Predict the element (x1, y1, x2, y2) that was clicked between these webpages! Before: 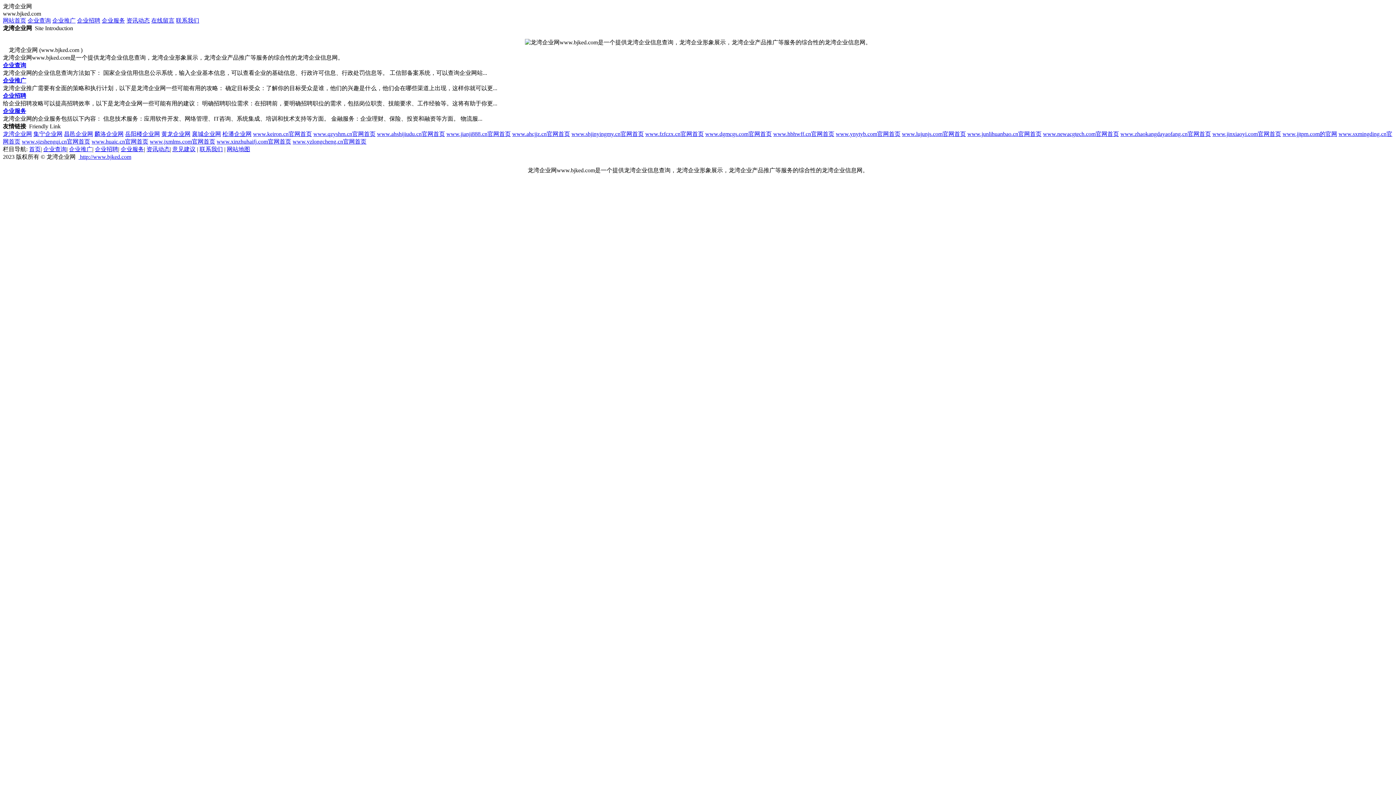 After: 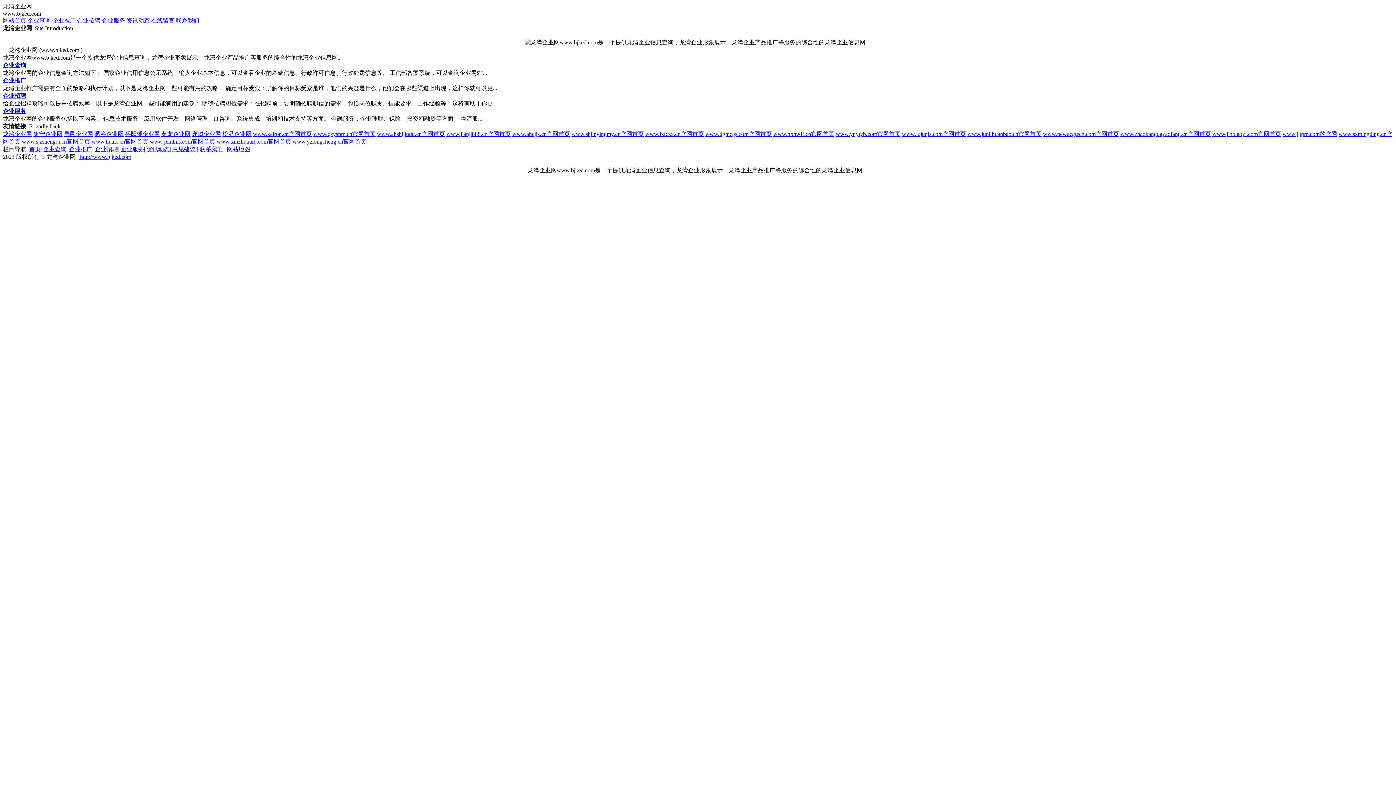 Action: label: www.ynytyb.com官网首页 bbox: (836, 130, 900, 137)